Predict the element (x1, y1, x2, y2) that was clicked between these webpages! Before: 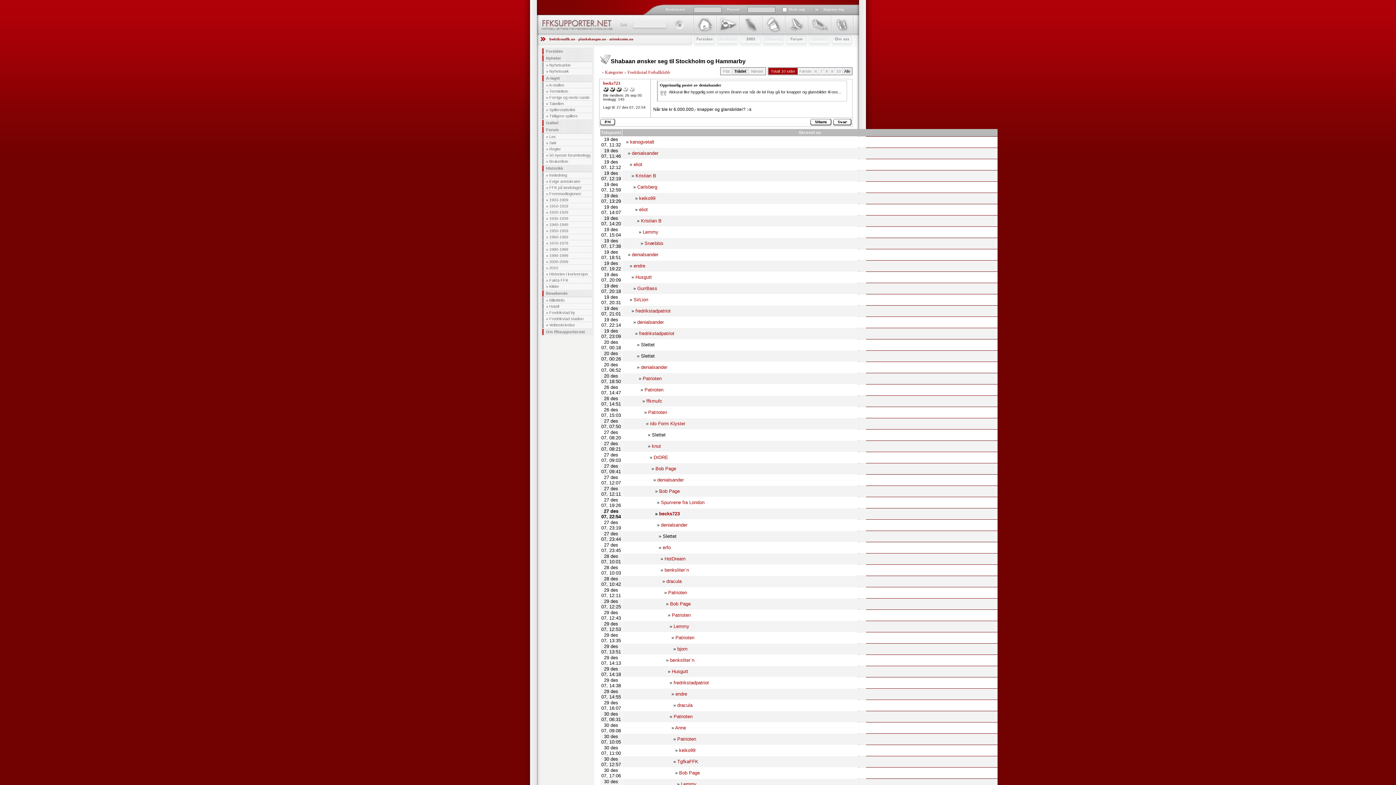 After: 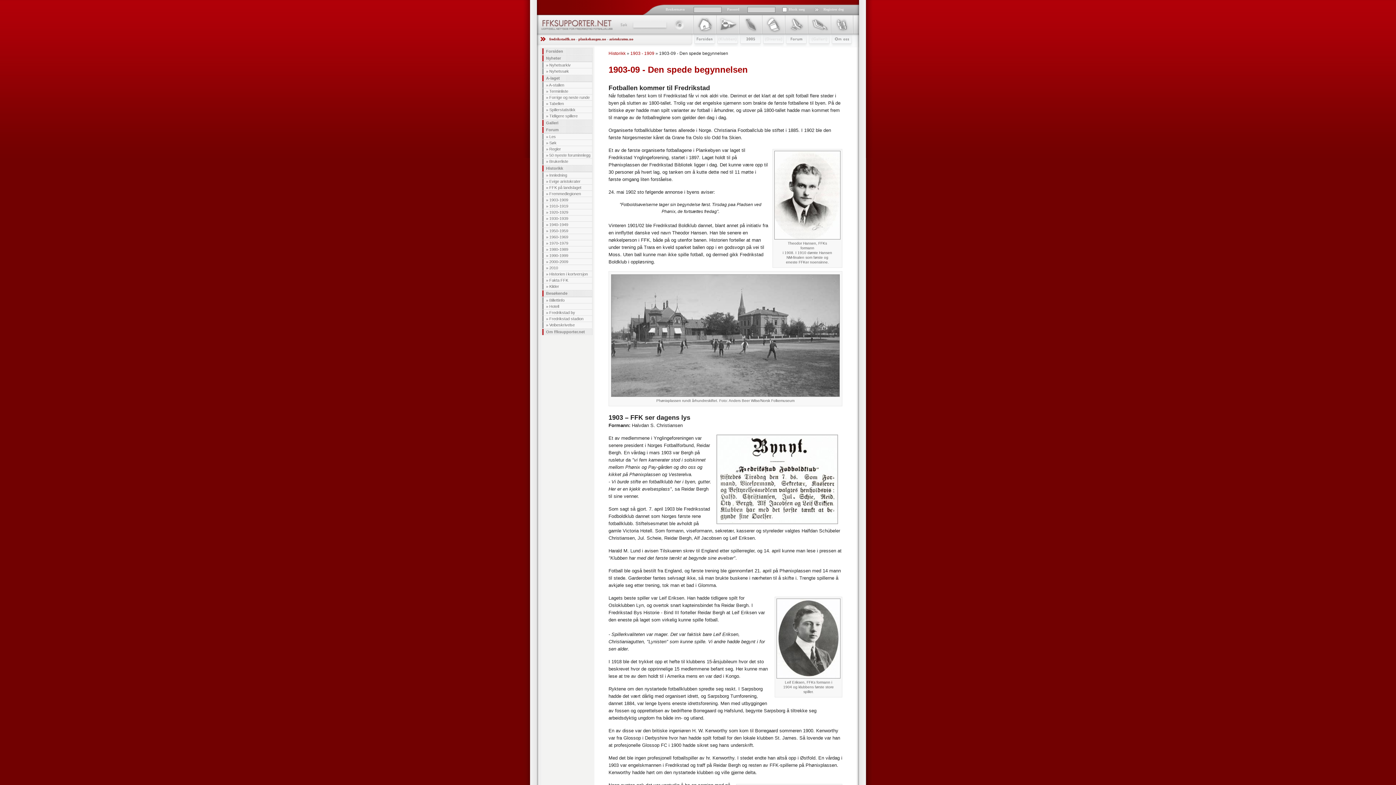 Action: label: 1903-1909 bbox: (549, 197, 568, 202)